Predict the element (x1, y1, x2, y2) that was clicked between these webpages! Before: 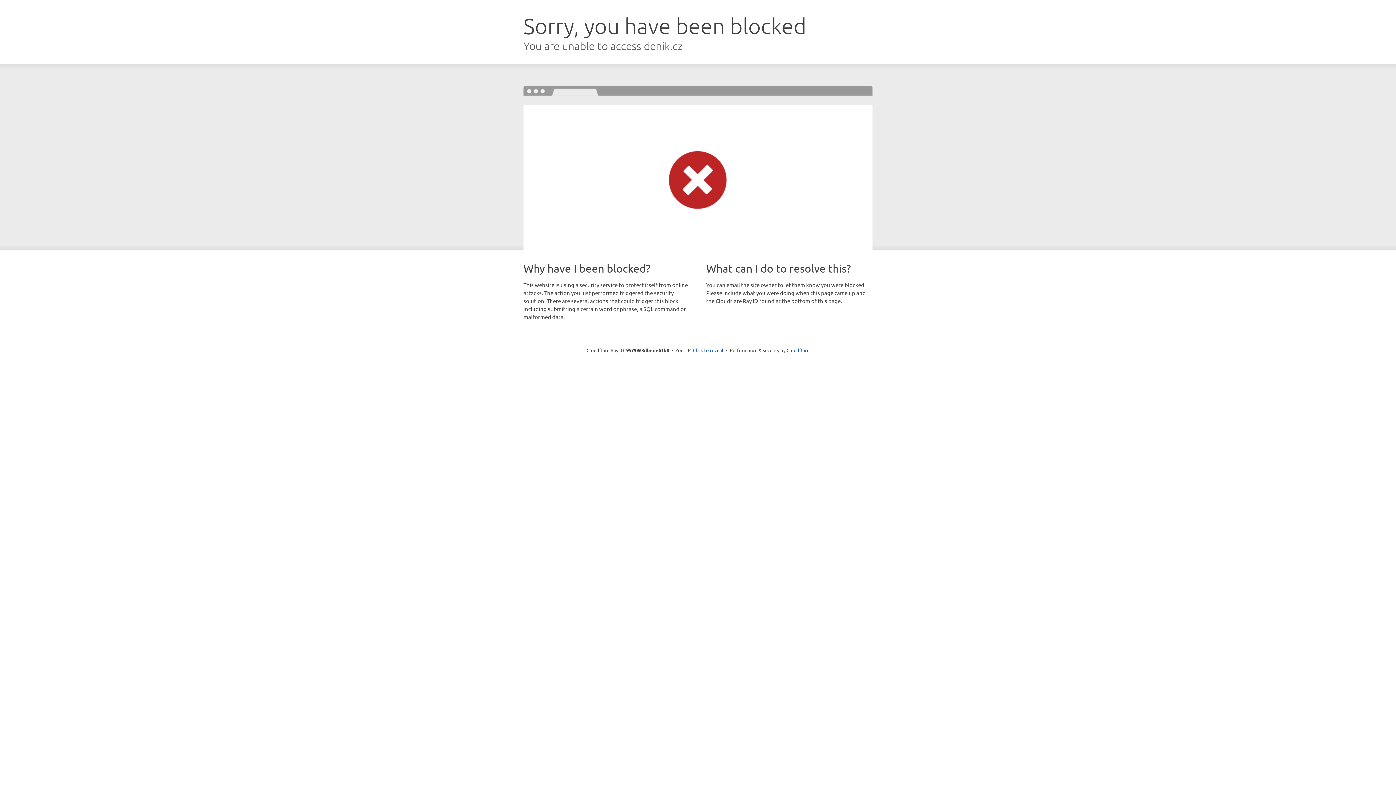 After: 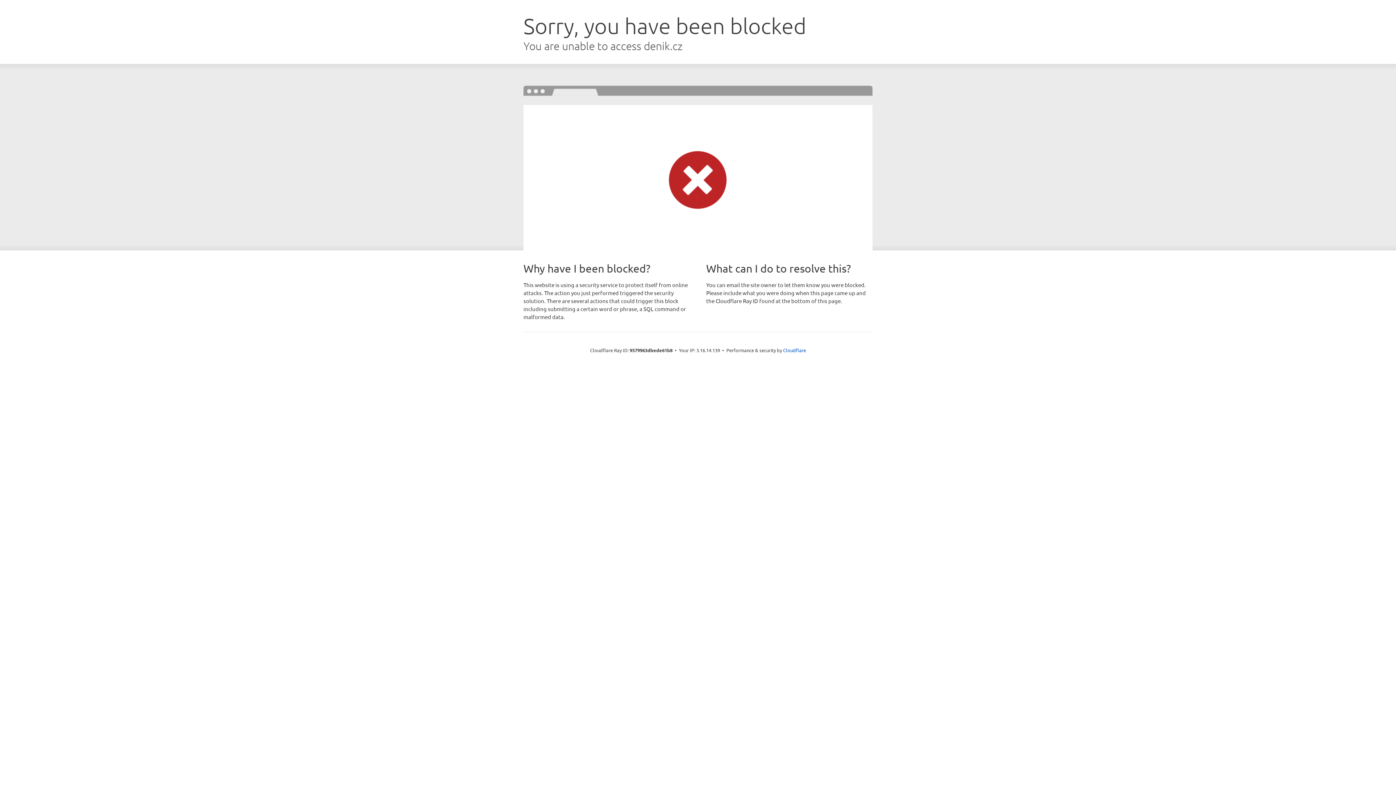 Action: label: Click to reveal bbox: (693, 346, 723, 353)